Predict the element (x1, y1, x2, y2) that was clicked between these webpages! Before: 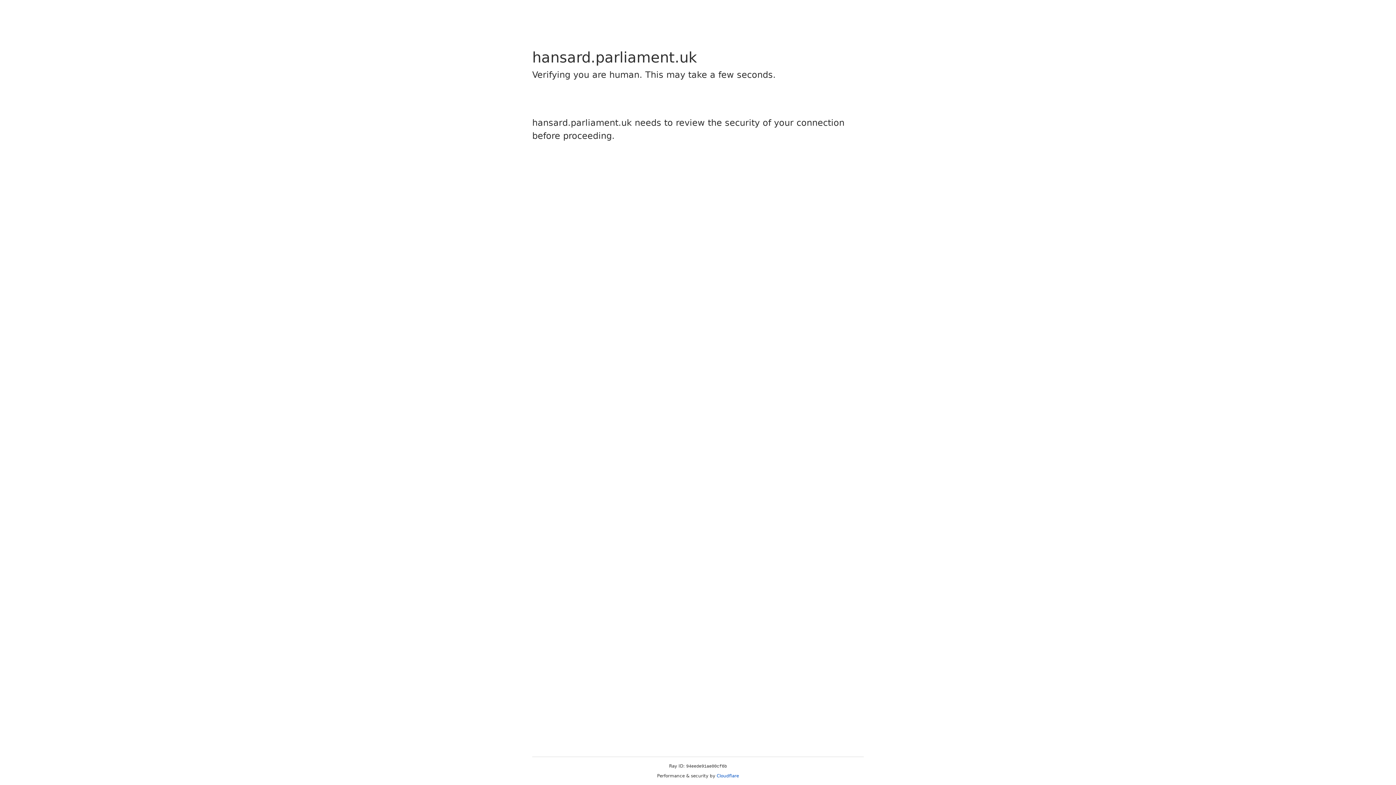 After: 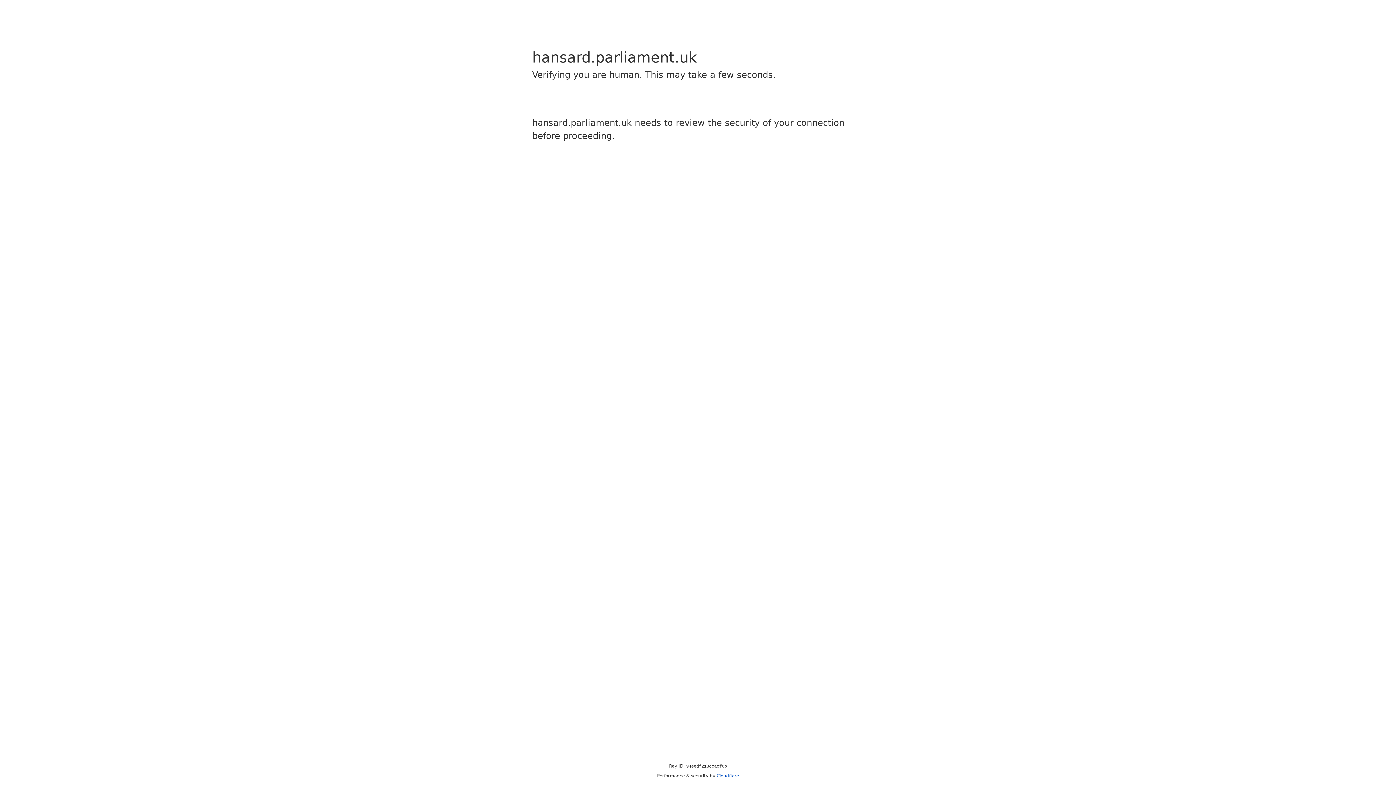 Action: label: Cloudflare bbox: (716, 773, 739, 778)